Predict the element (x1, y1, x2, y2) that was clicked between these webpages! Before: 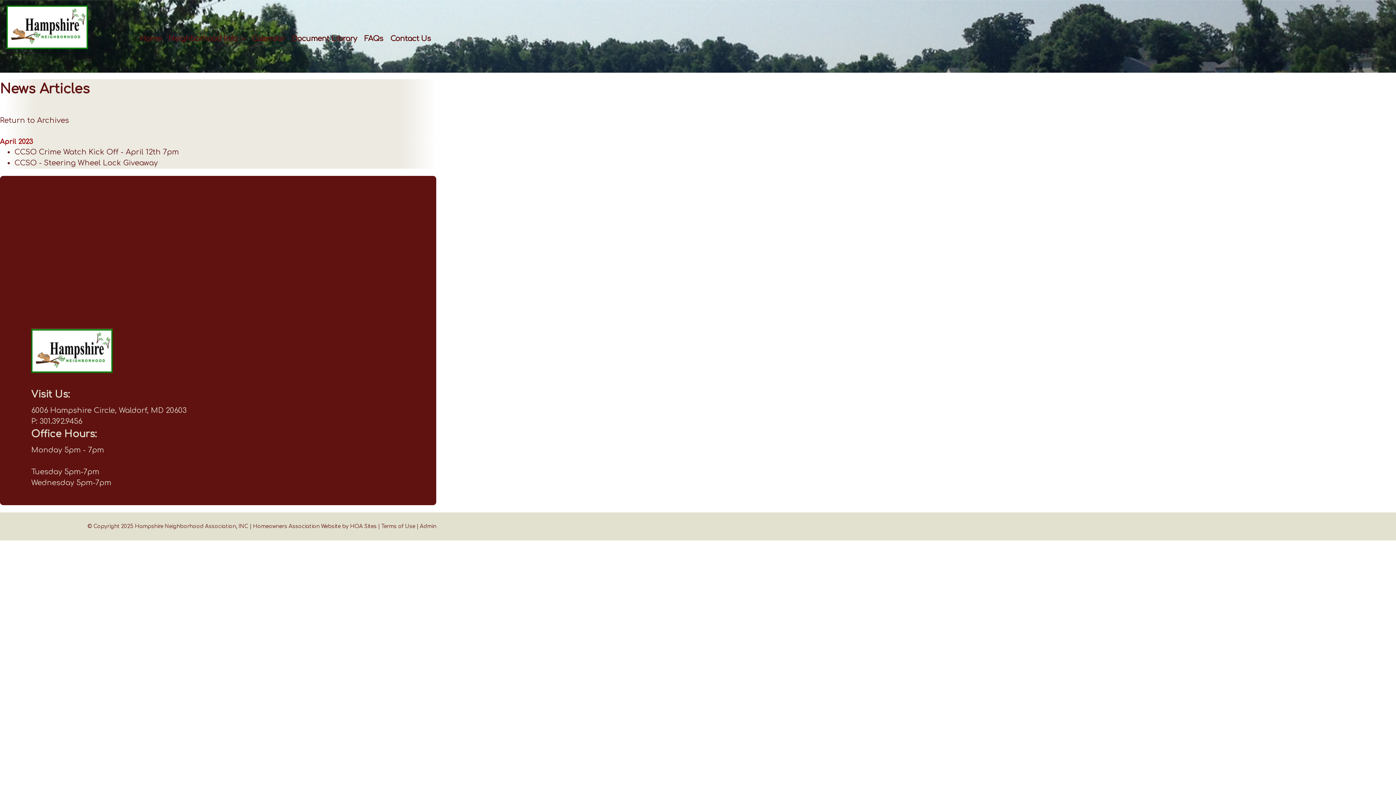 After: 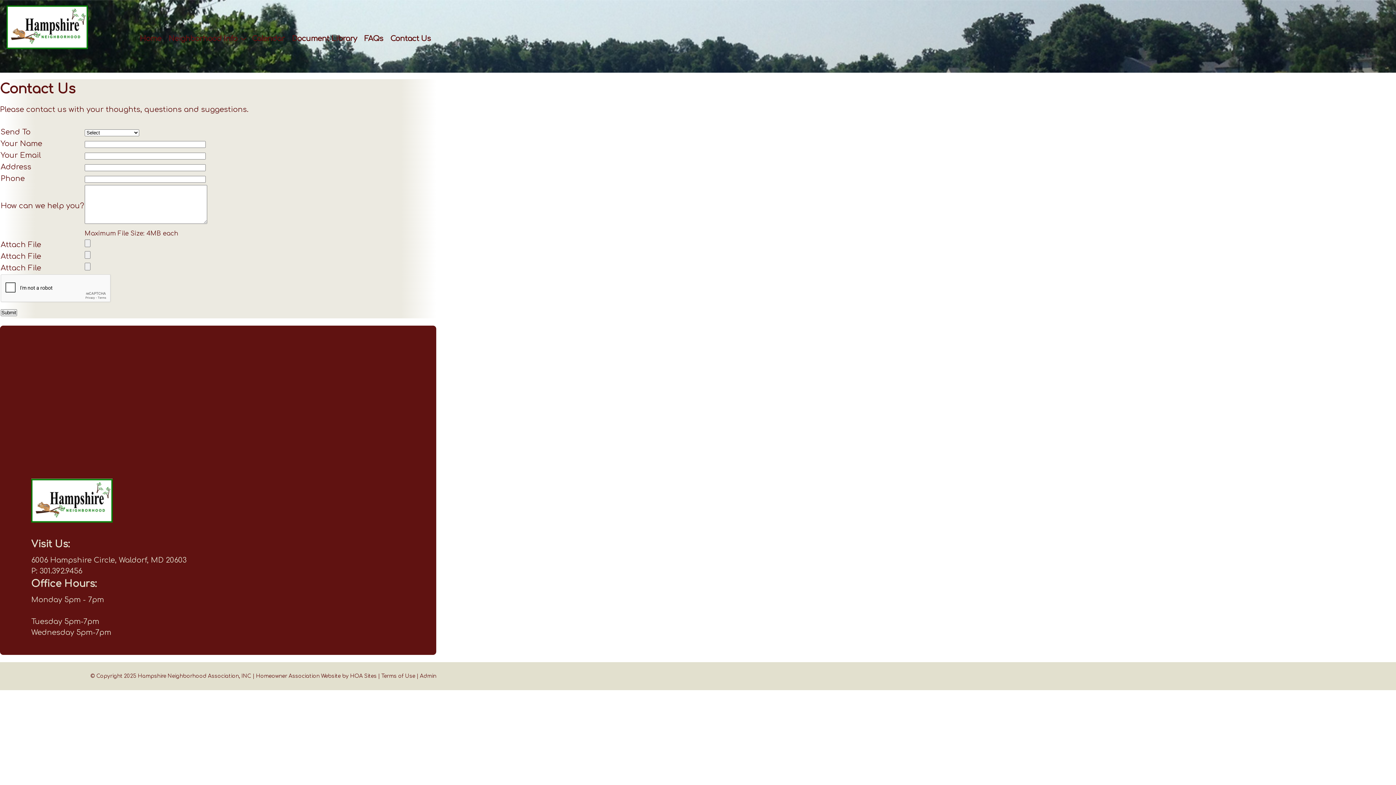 Action: bbox: (386, 24, 434, 48) label: Contact Us